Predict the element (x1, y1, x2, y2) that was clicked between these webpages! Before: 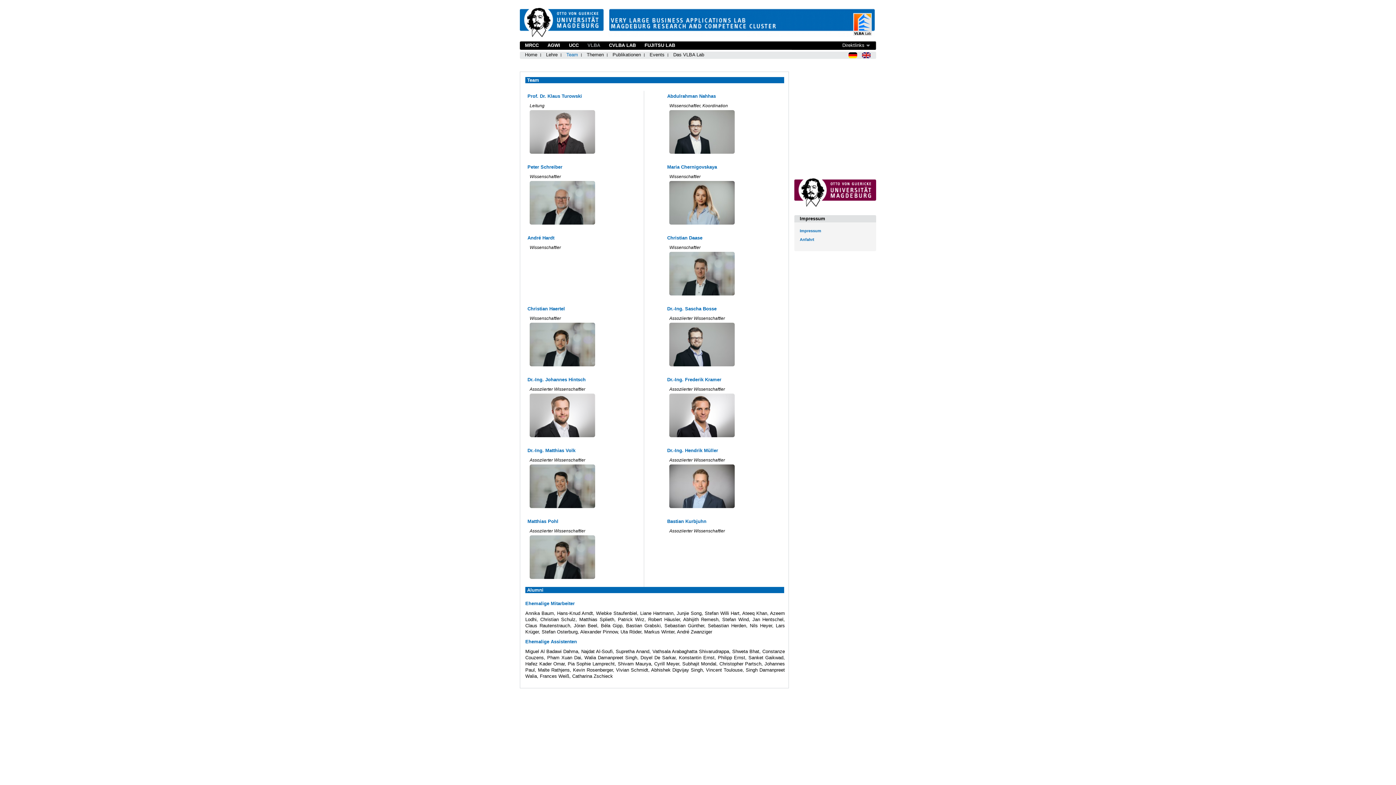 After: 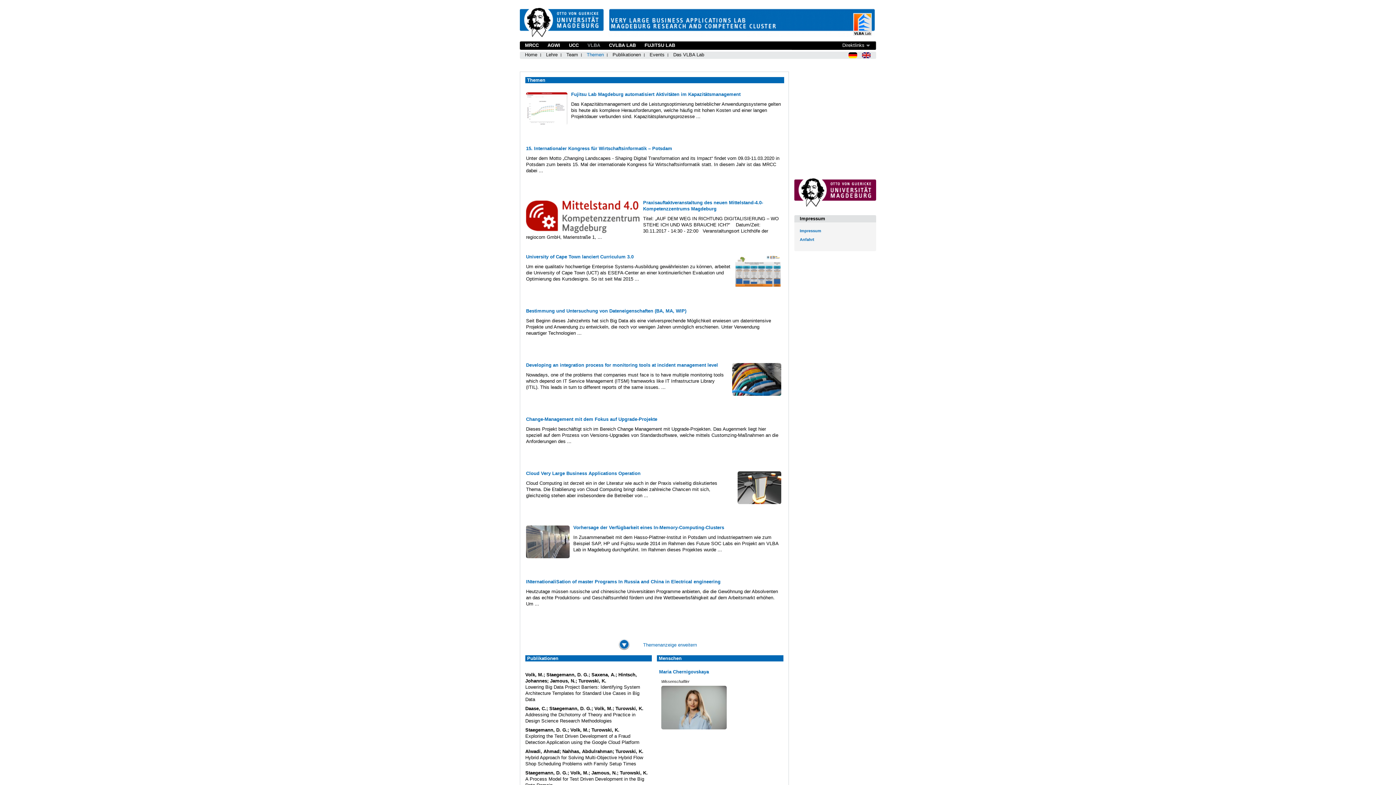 Action: bbox: (586, 51, 604, 58) label: Themen